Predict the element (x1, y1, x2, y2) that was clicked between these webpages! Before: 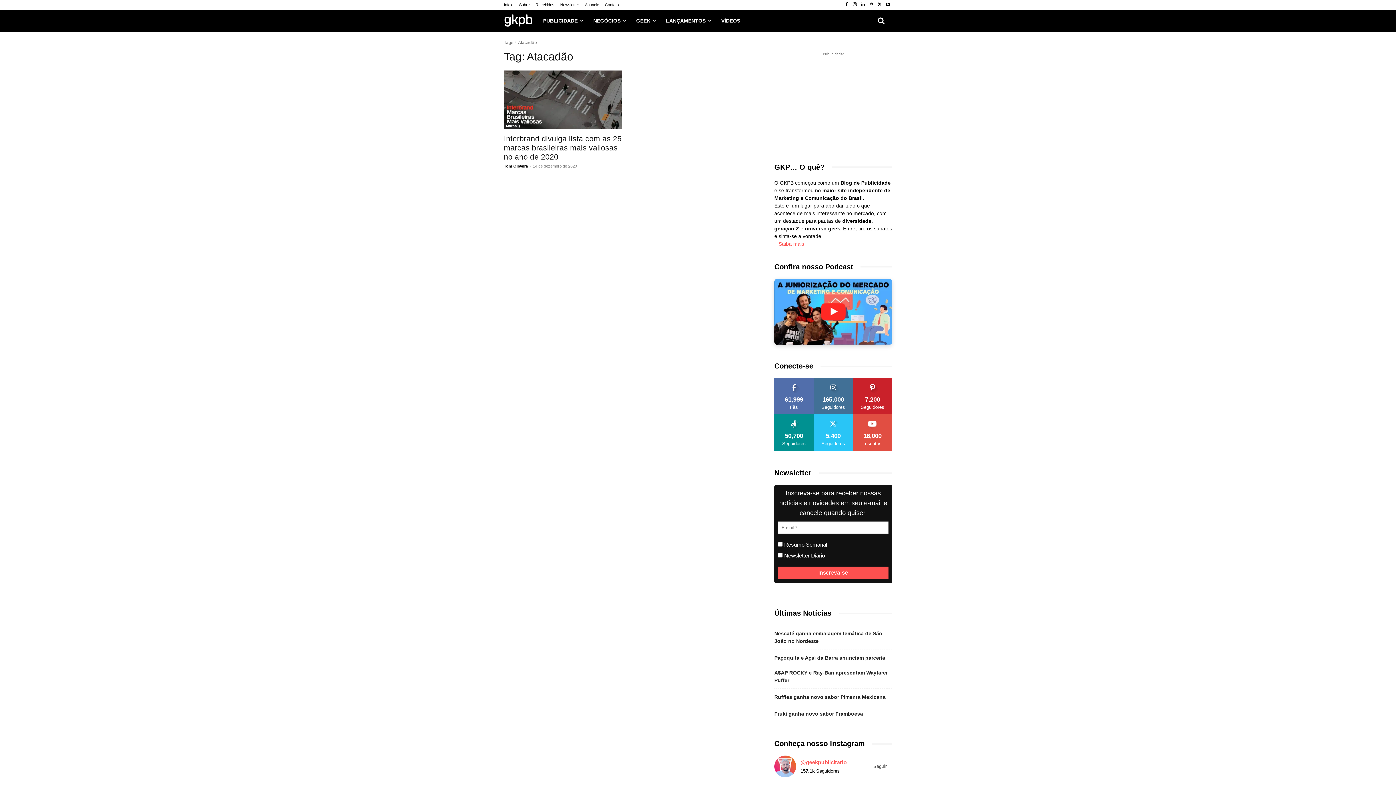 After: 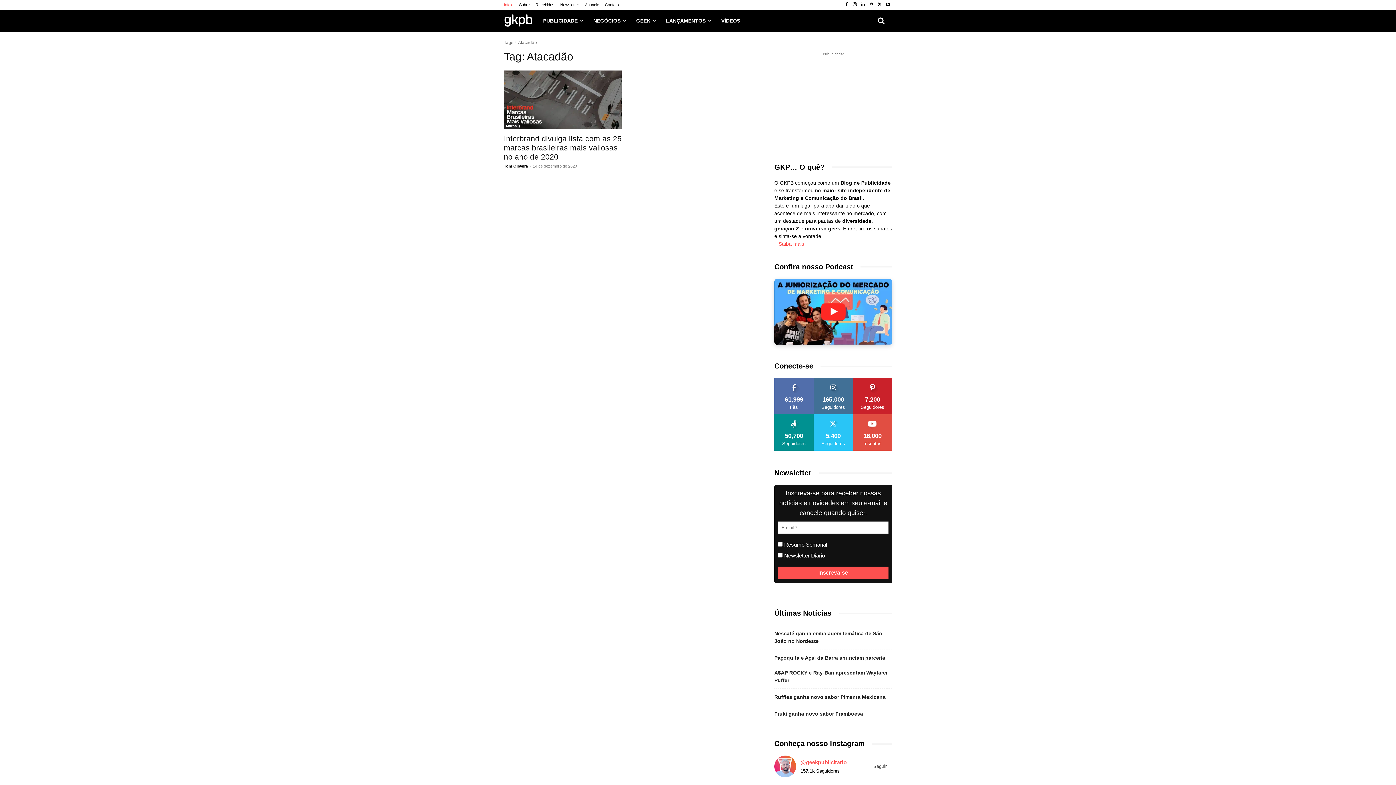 Action: bbox: (504, 2, 513, 6) label: Início